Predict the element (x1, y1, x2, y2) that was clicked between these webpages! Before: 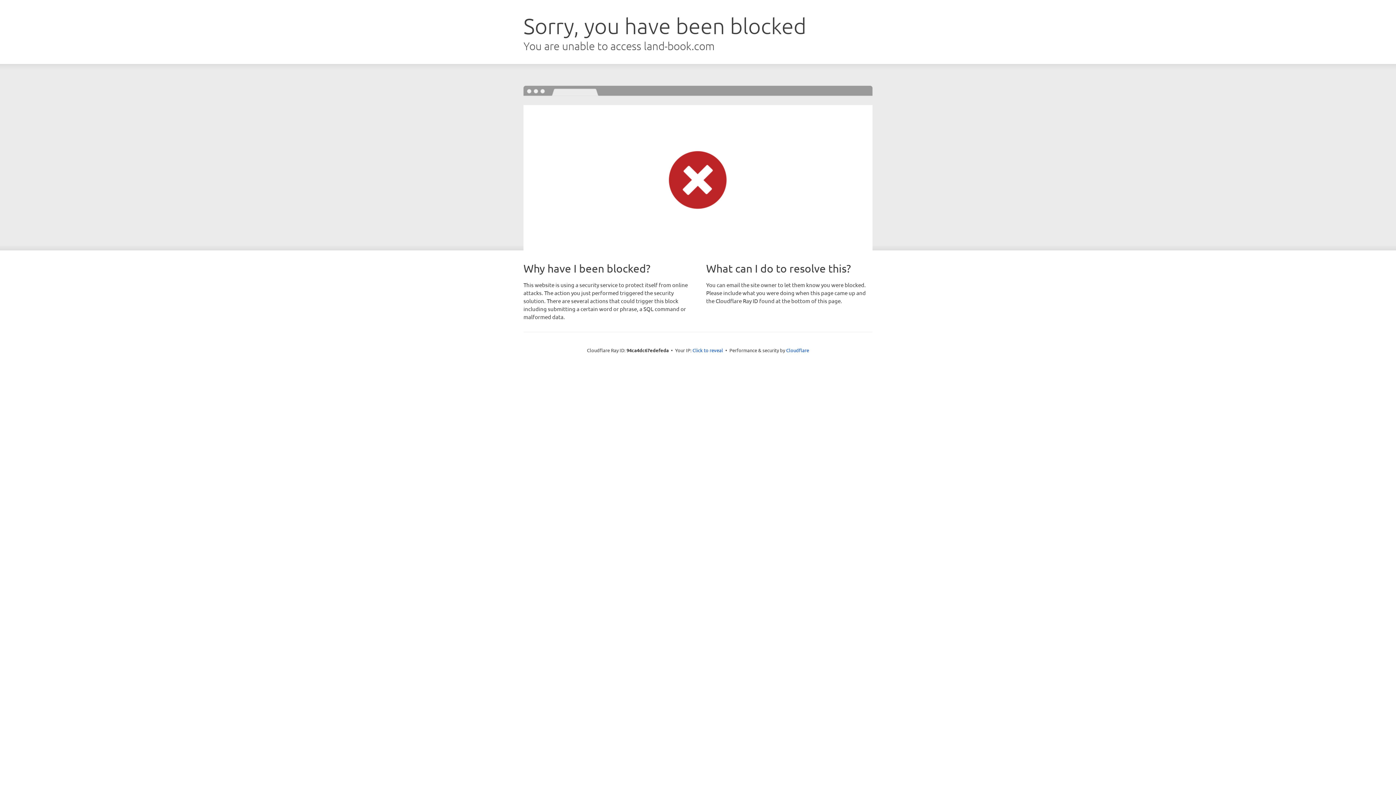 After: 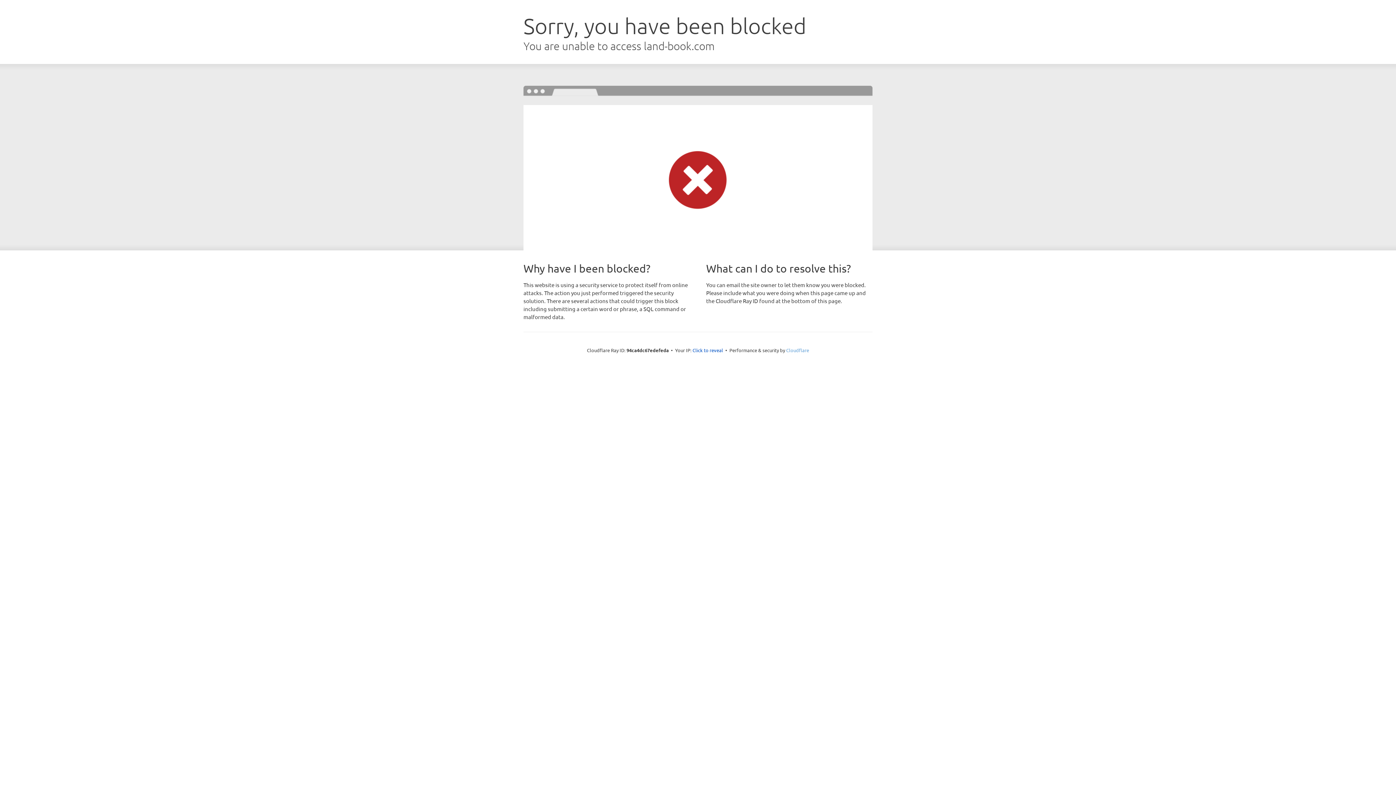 Action: bbox: (786, 347, 809, 353) label: Cloudflare